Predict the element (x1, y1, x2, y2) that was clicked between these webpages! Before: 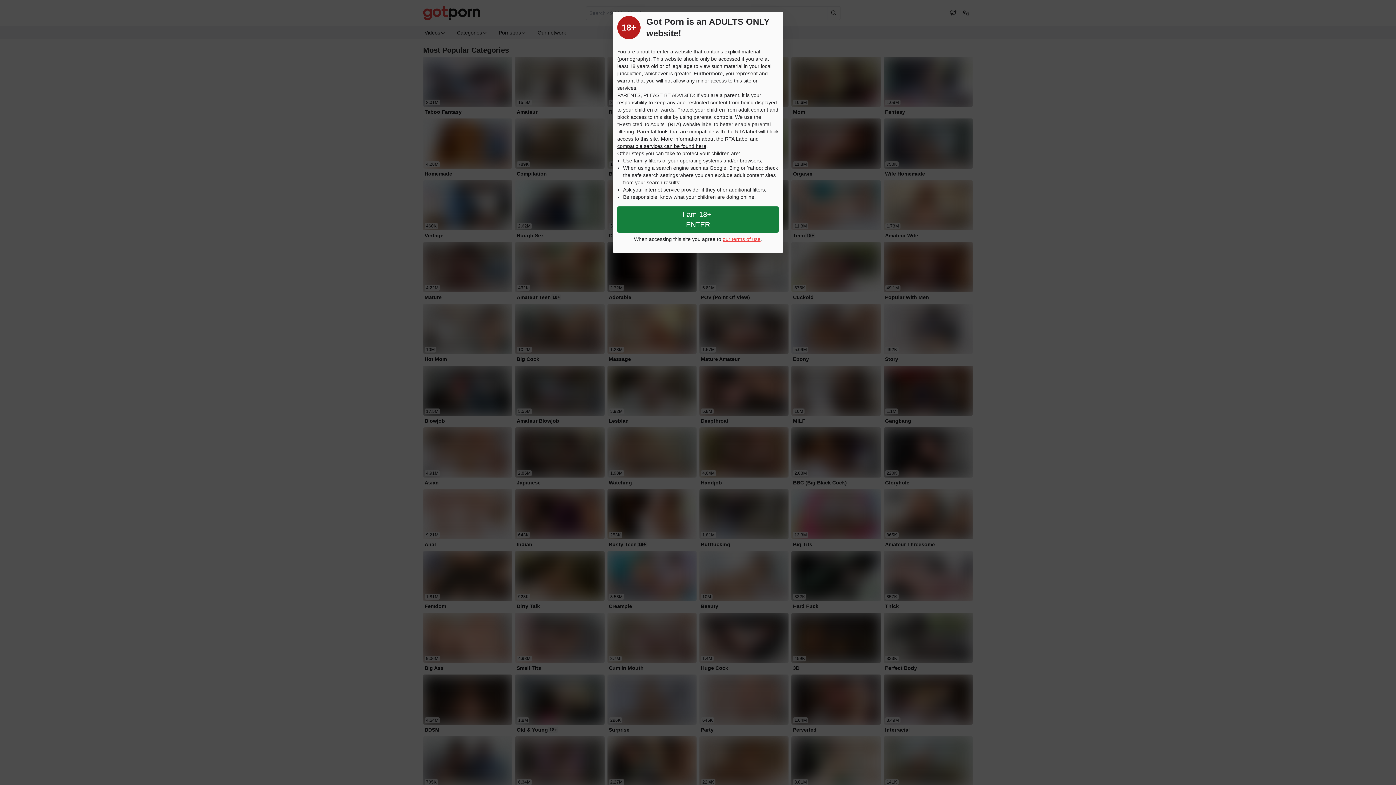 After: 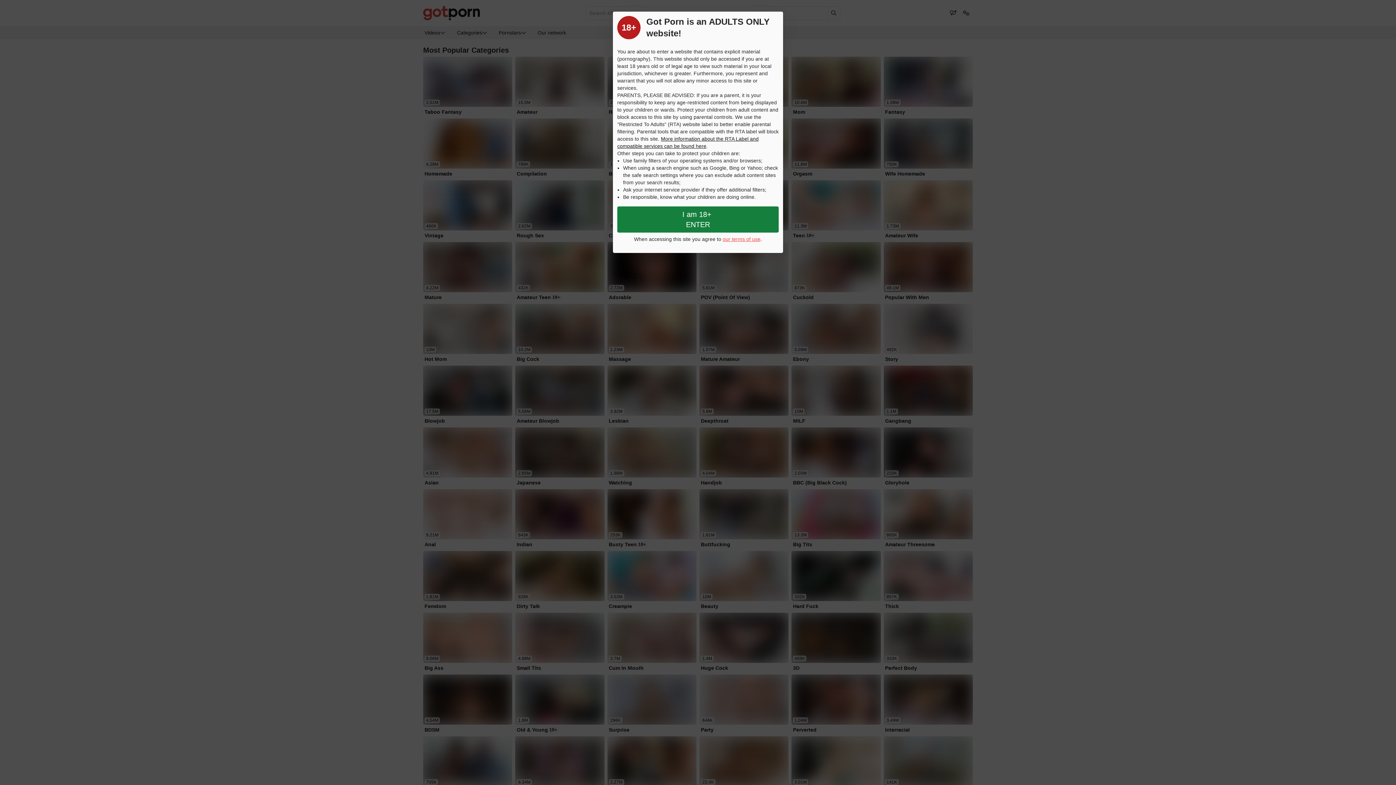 Action: label: our terms of use bbox: (722, 236, 760, 242)